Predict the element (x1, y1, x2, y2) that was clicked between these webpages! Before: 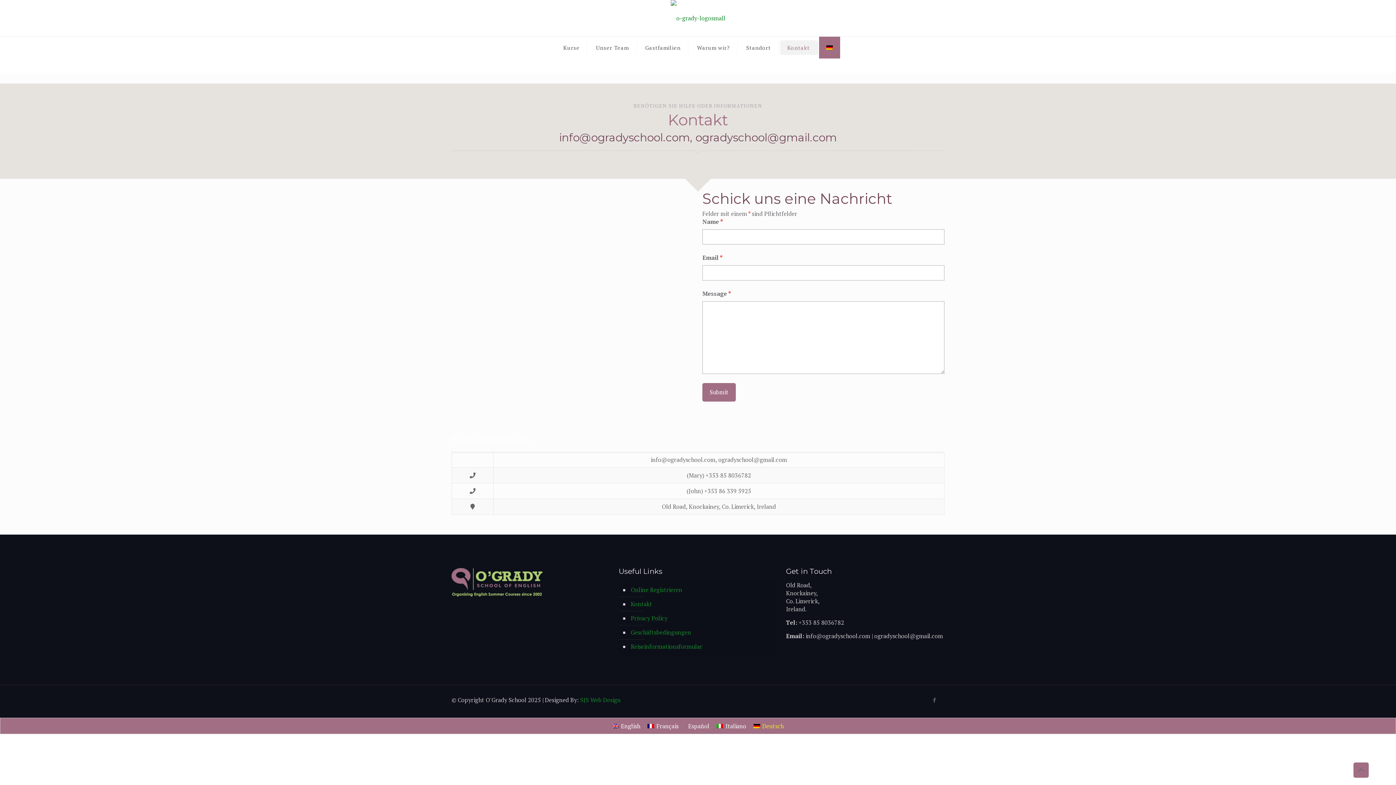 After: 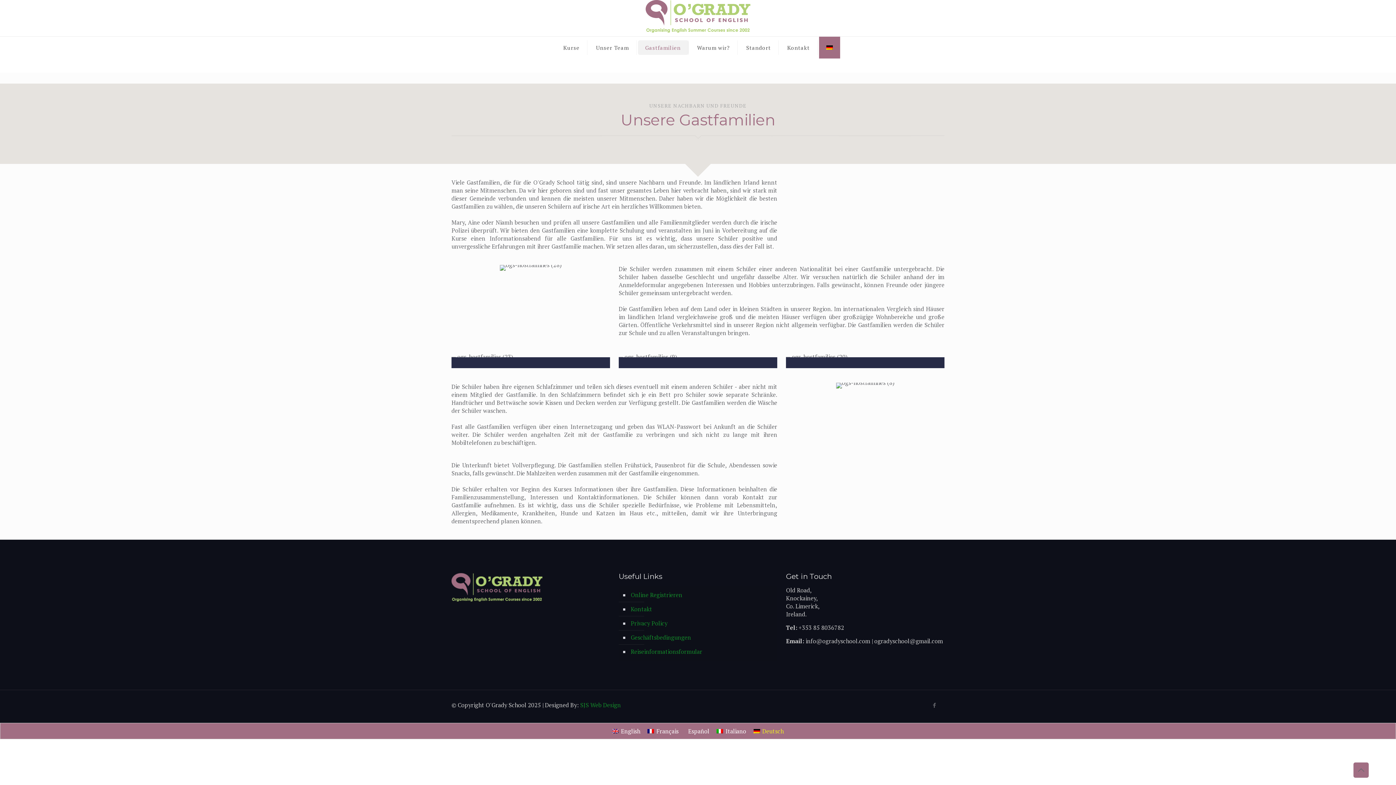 Action: label: Gastfamilien bbox: (638, 40, 688, 54)